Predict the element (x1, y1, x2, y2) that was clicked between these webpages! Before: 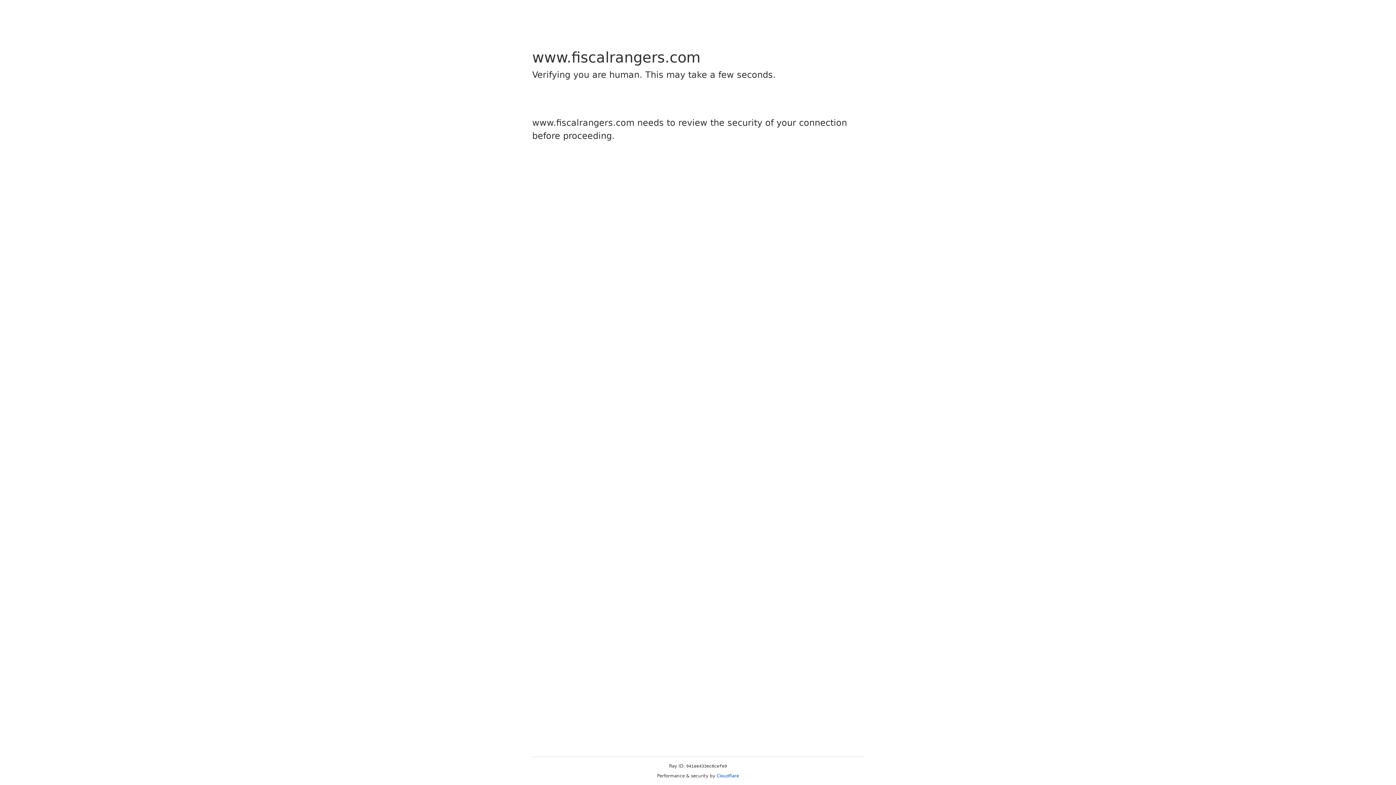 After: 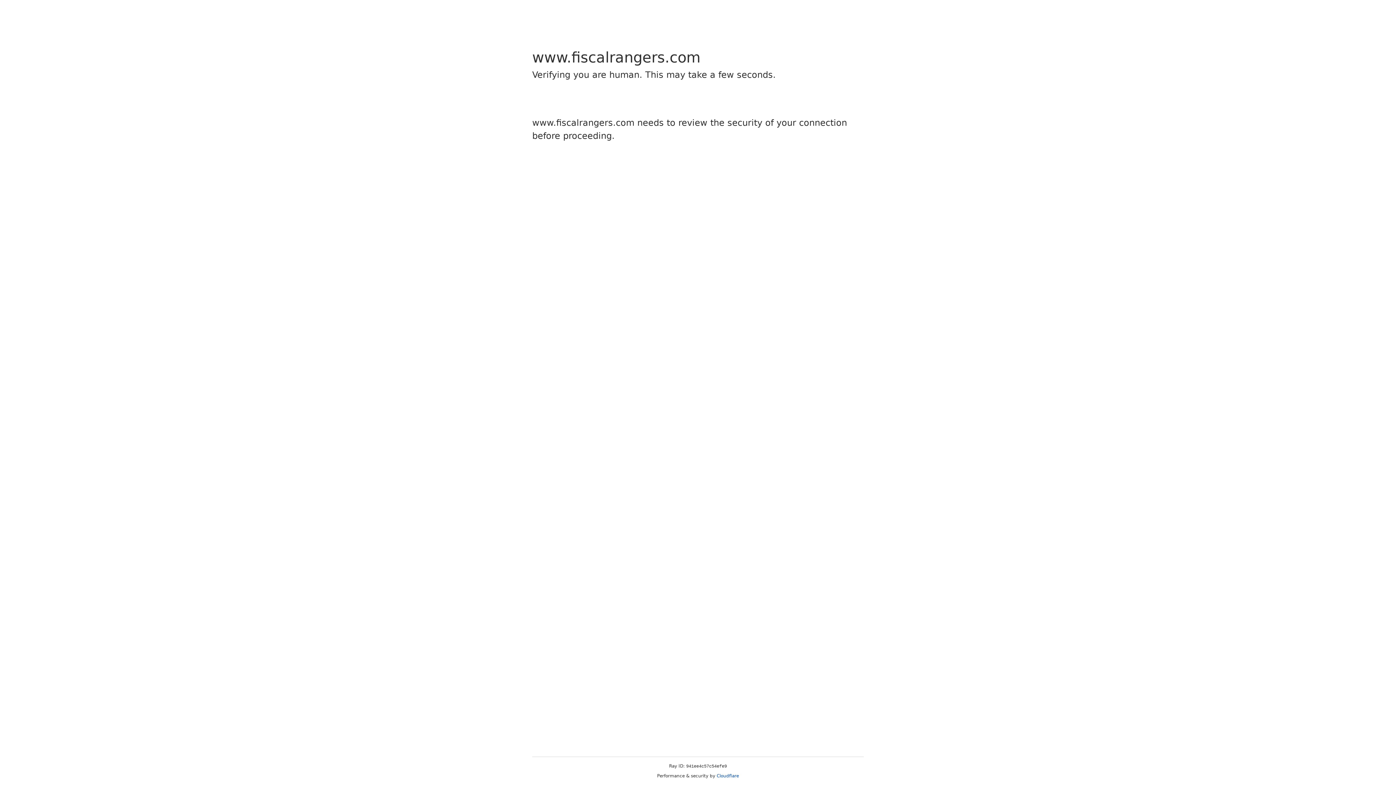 Action: bbox: (716, 773, 739, 778) label: Cloudflare